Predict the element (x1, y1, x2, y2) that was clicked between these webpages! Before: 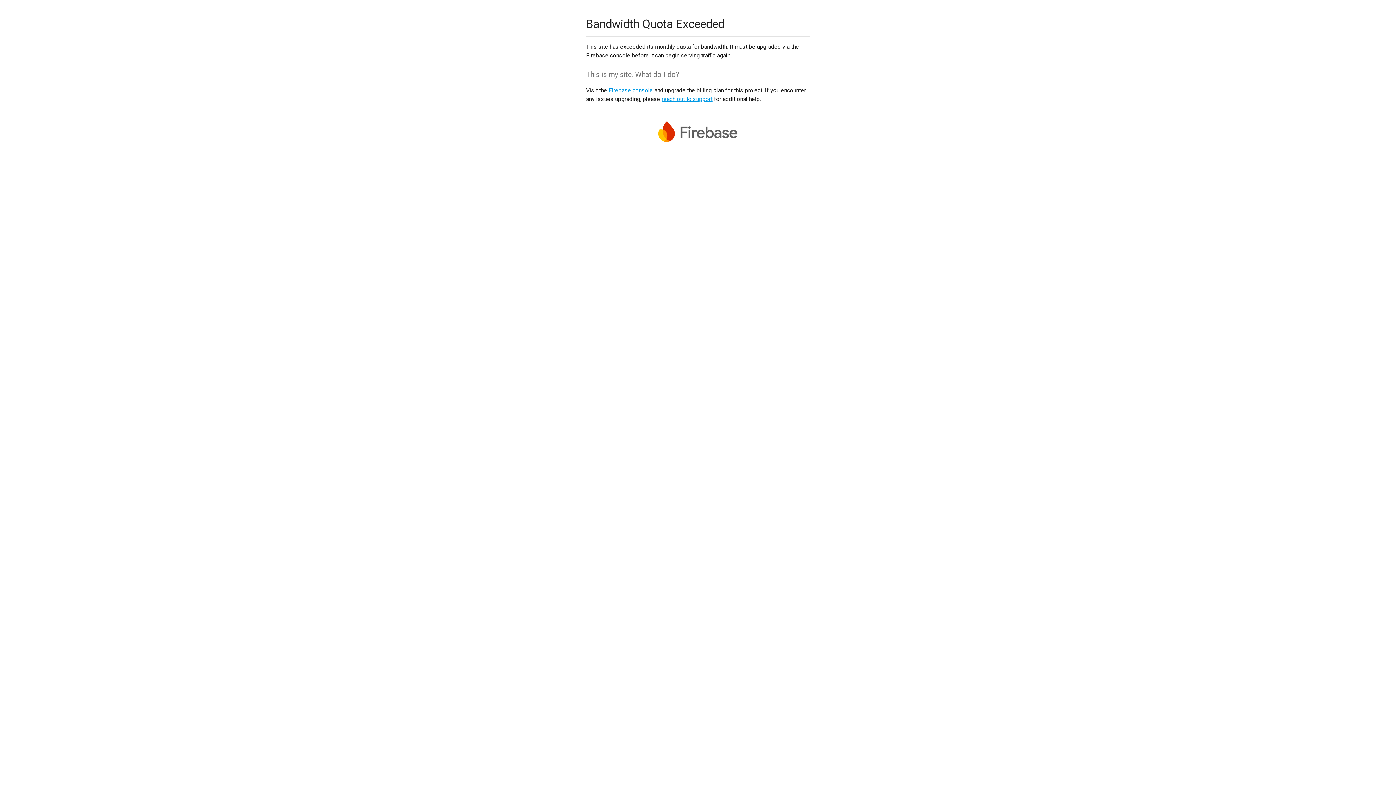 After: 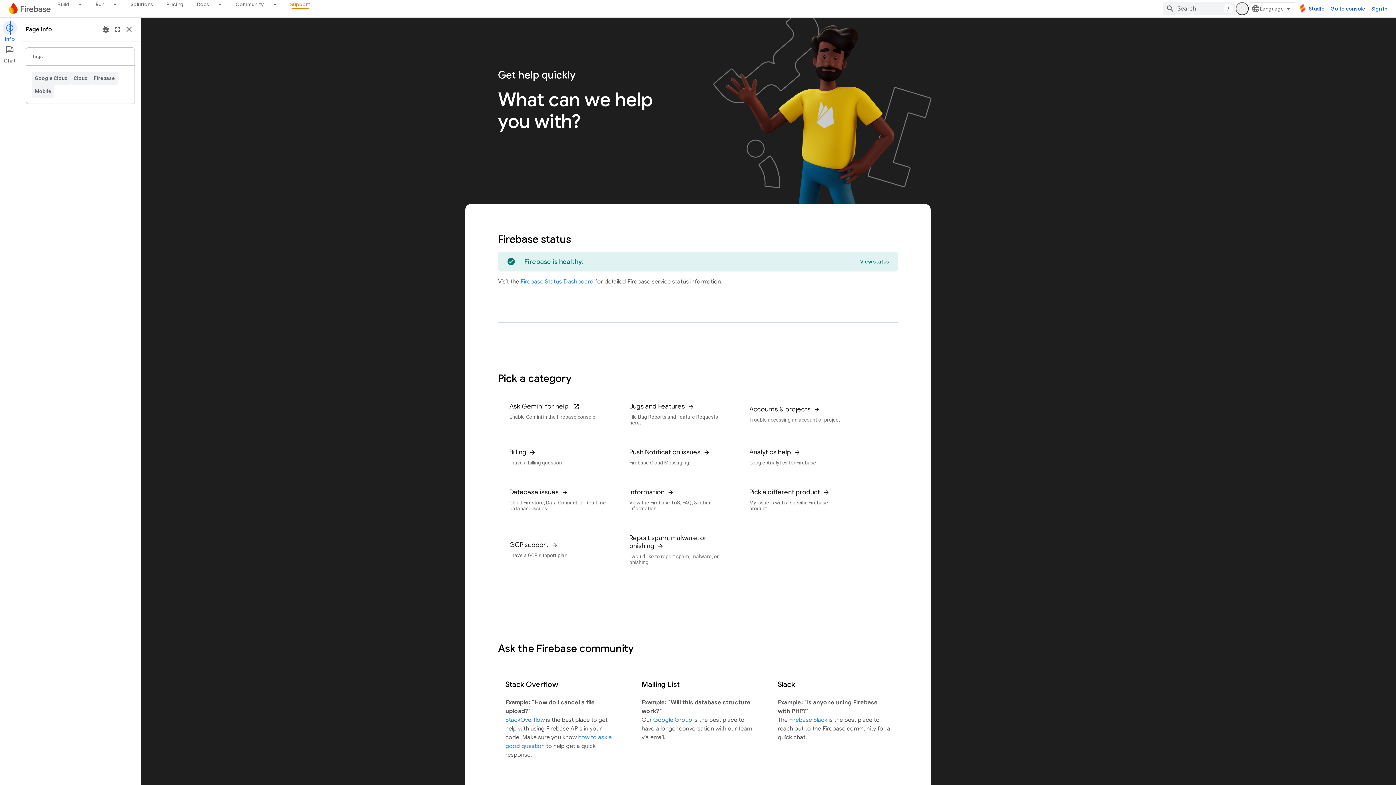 Action: bbox: (661, 95, 712, 102) label: reach out to support